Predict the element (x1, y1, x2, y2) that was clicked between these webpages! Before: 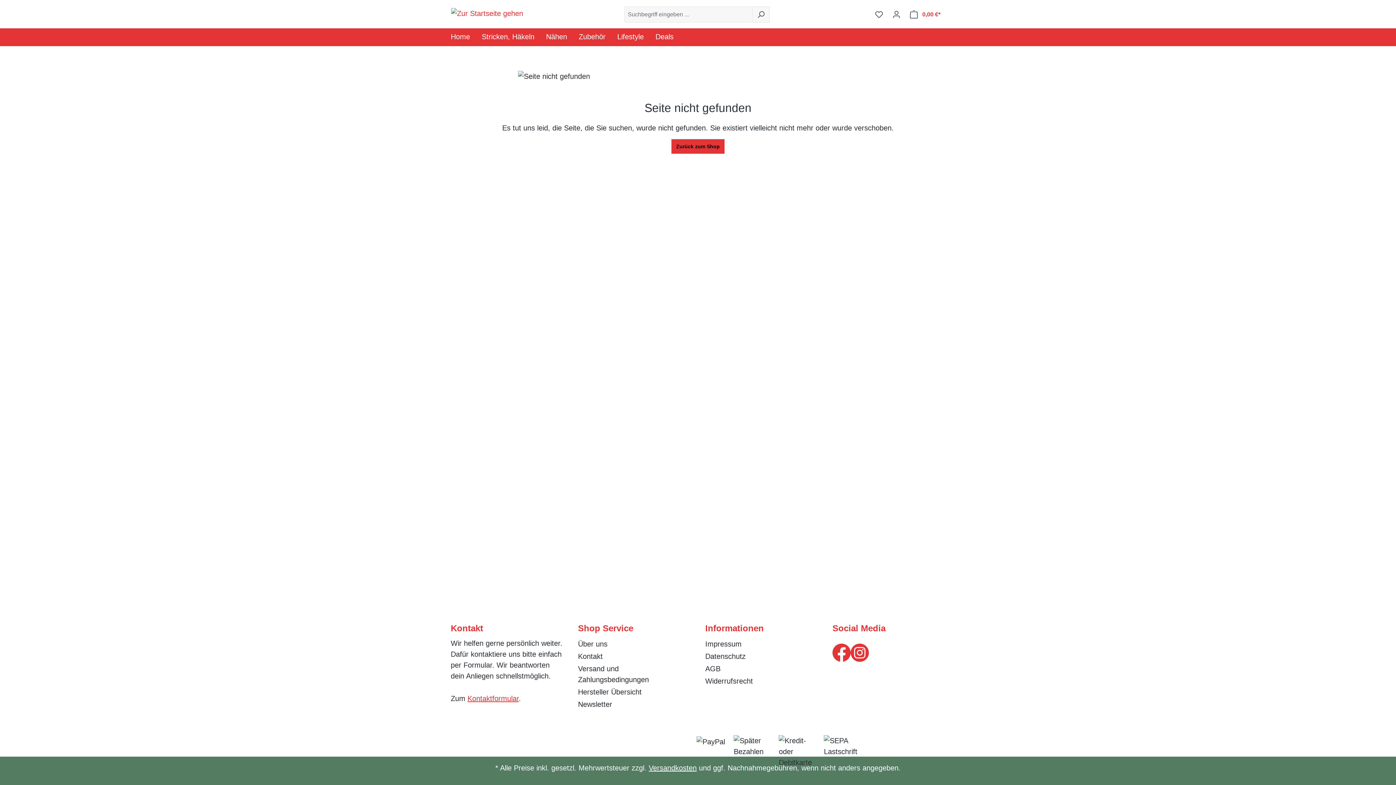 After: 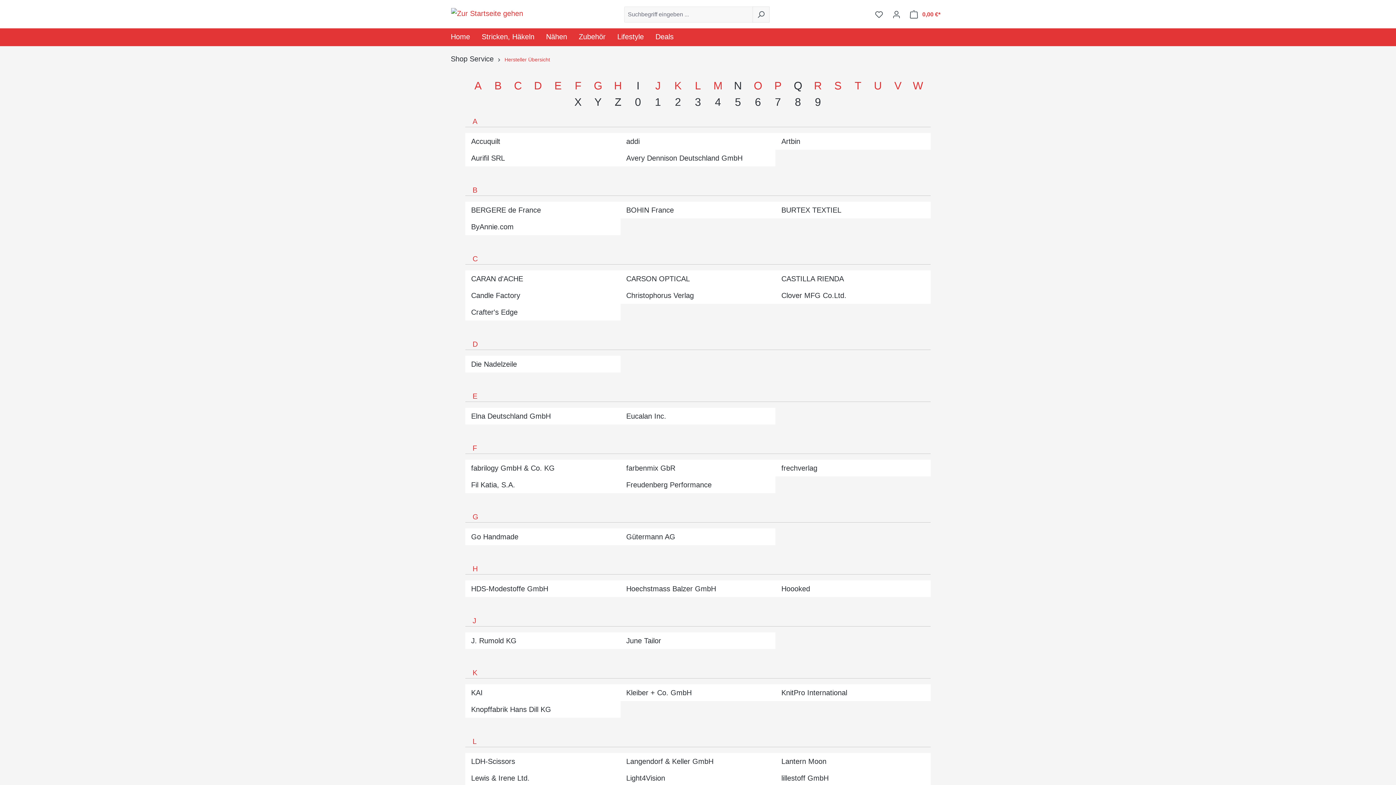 Action: bbox: (578, 688, 641, 696) label: Hersteller Übersicht